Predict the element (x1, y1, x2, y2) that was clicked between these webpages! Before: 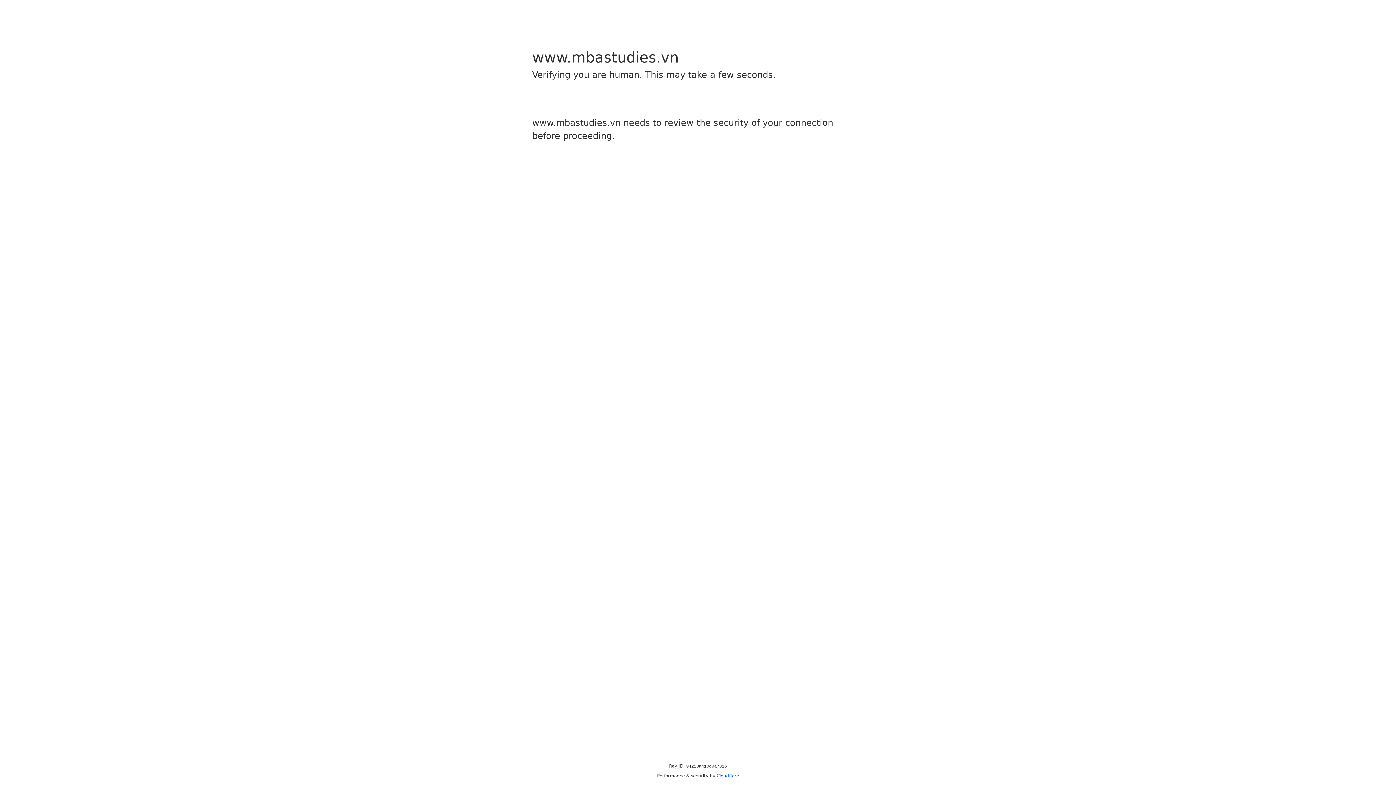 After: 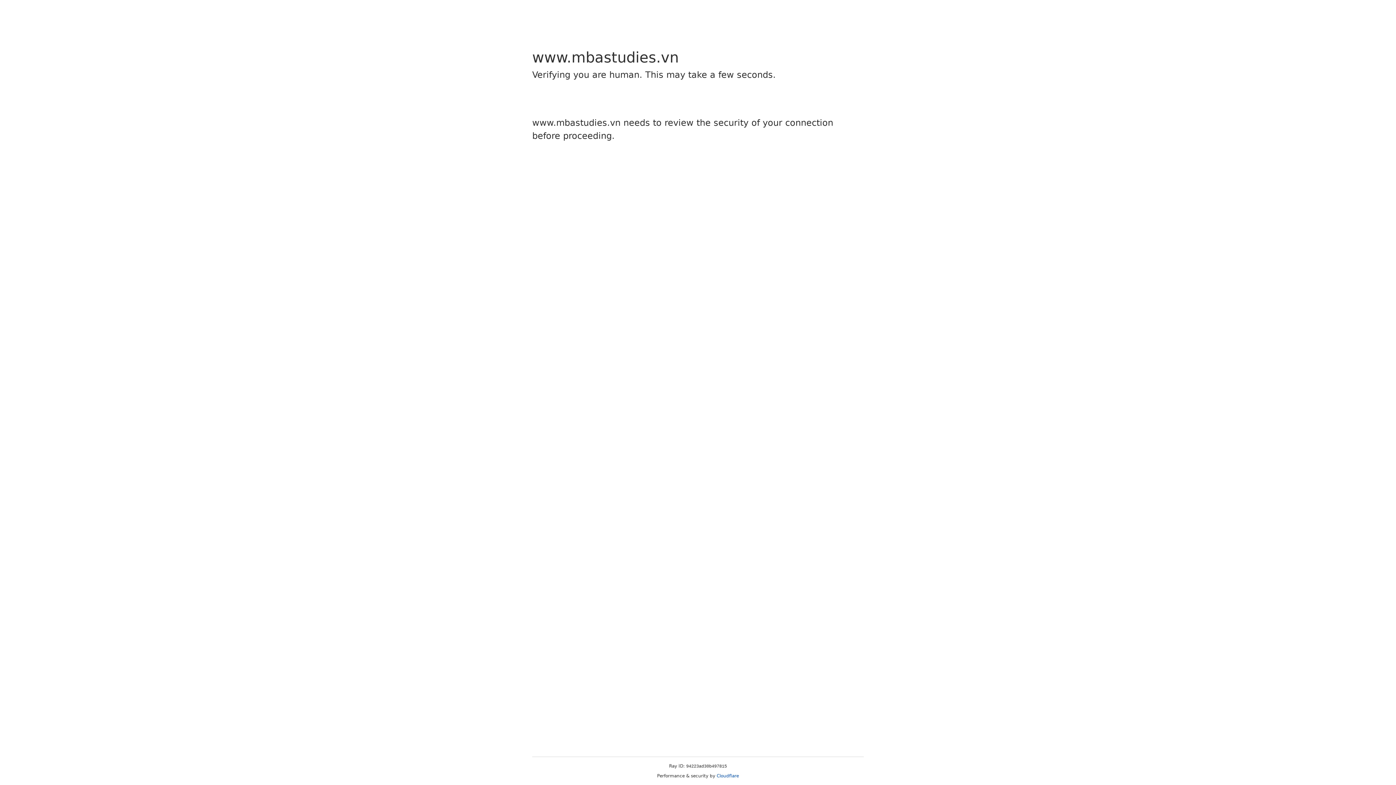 Action: bbox: (716, 773, 739, 778) label: Cloudflare